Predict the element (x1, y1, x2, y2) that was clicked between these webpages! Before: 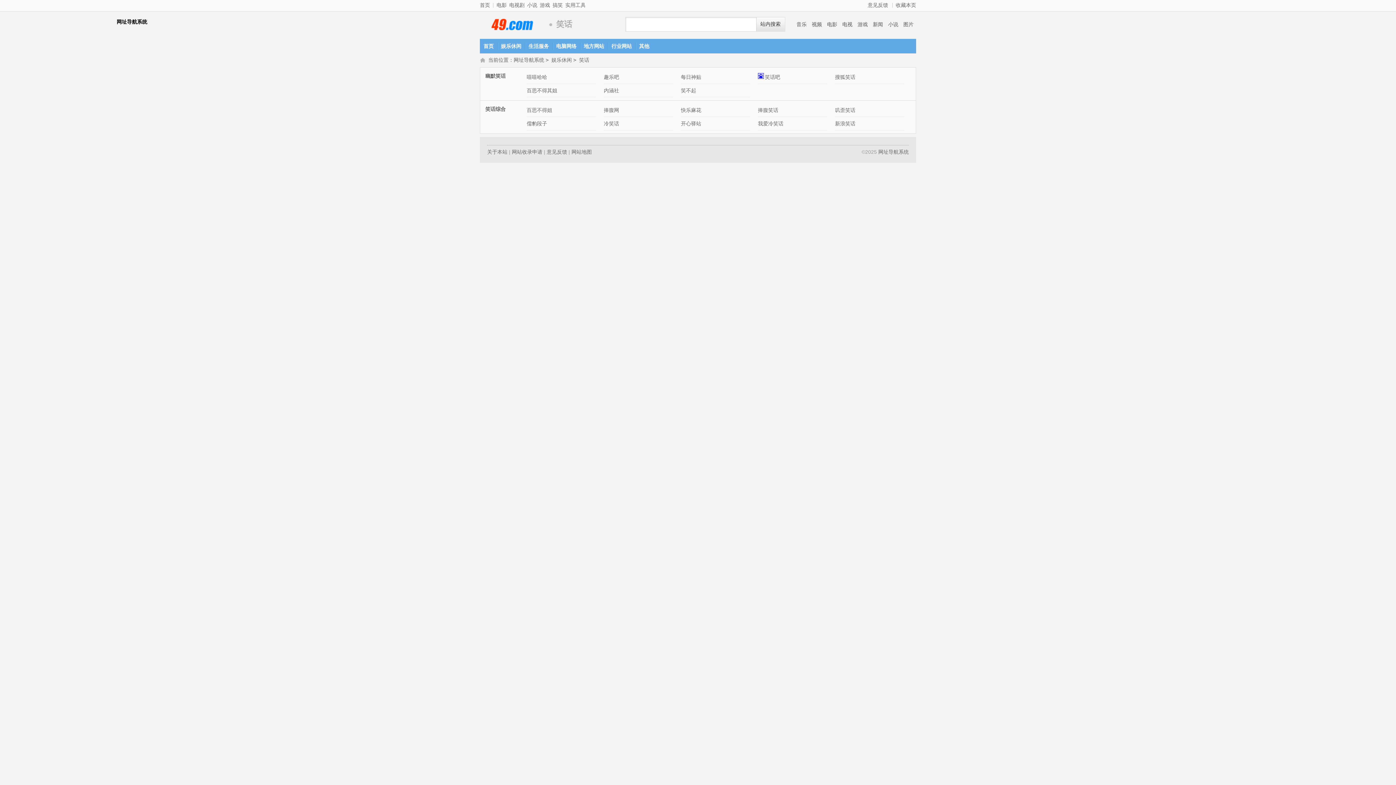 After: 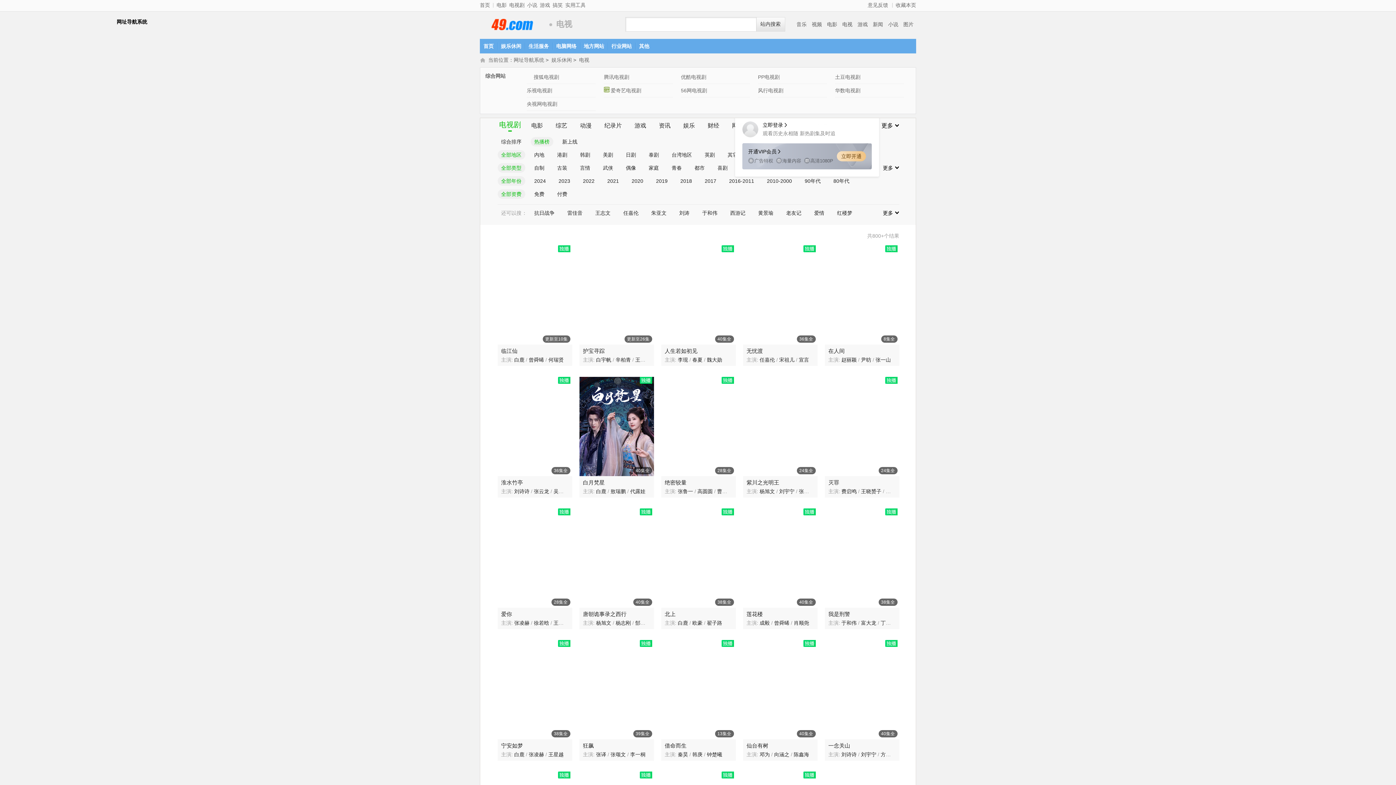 Action: label: 电视剧 bbox: (509, 2, 524, 8)